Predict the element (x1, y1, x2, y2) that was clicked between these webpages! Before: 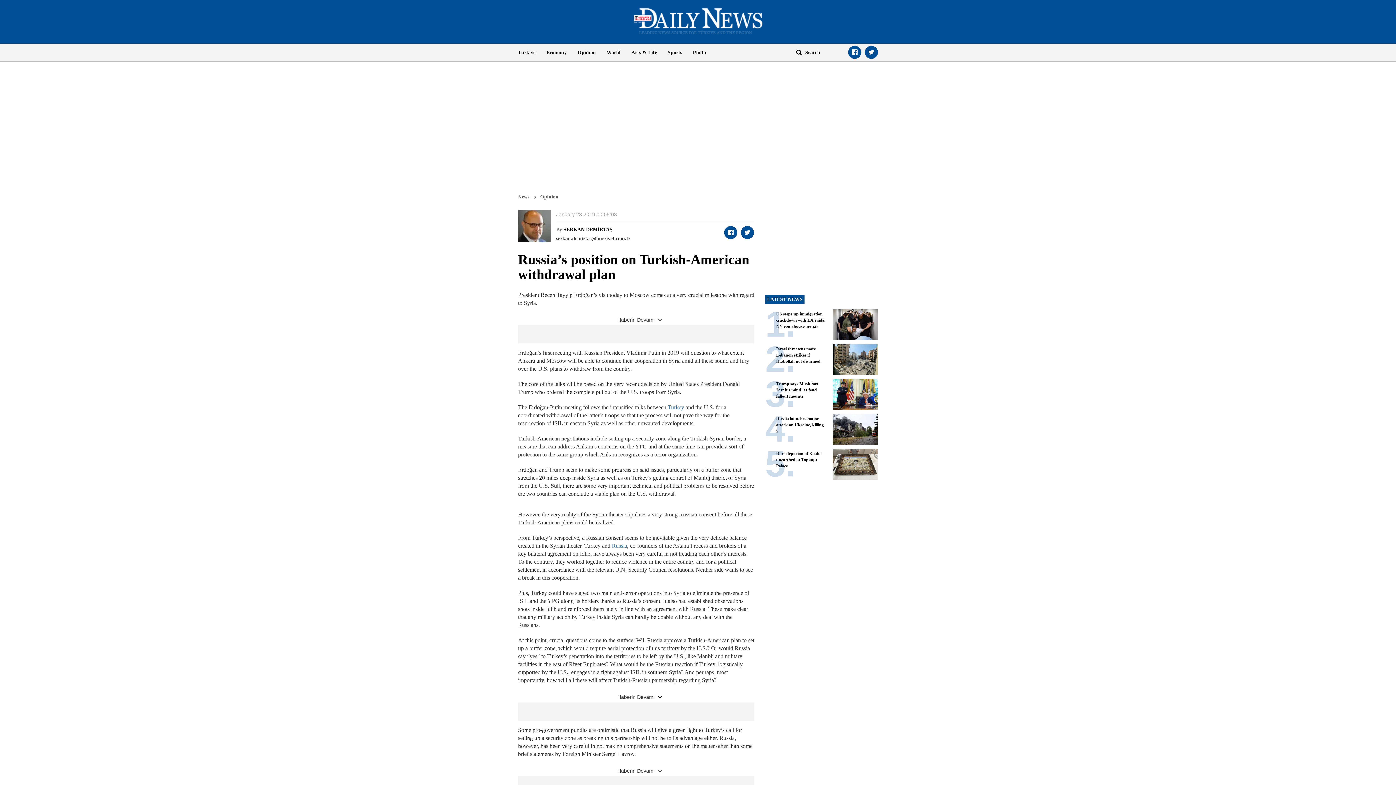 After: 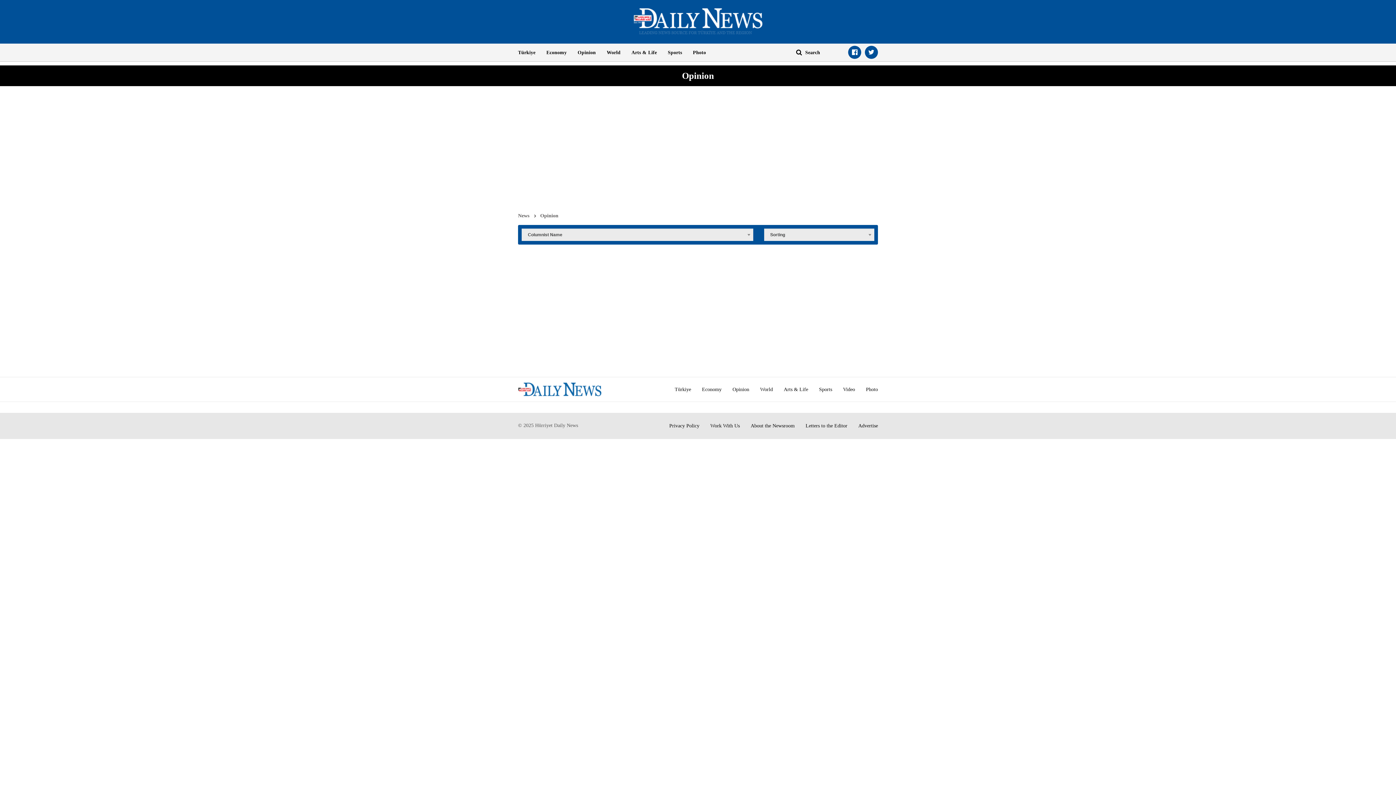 Action: bbox: (540, 194, 558, 199) label: Opinion